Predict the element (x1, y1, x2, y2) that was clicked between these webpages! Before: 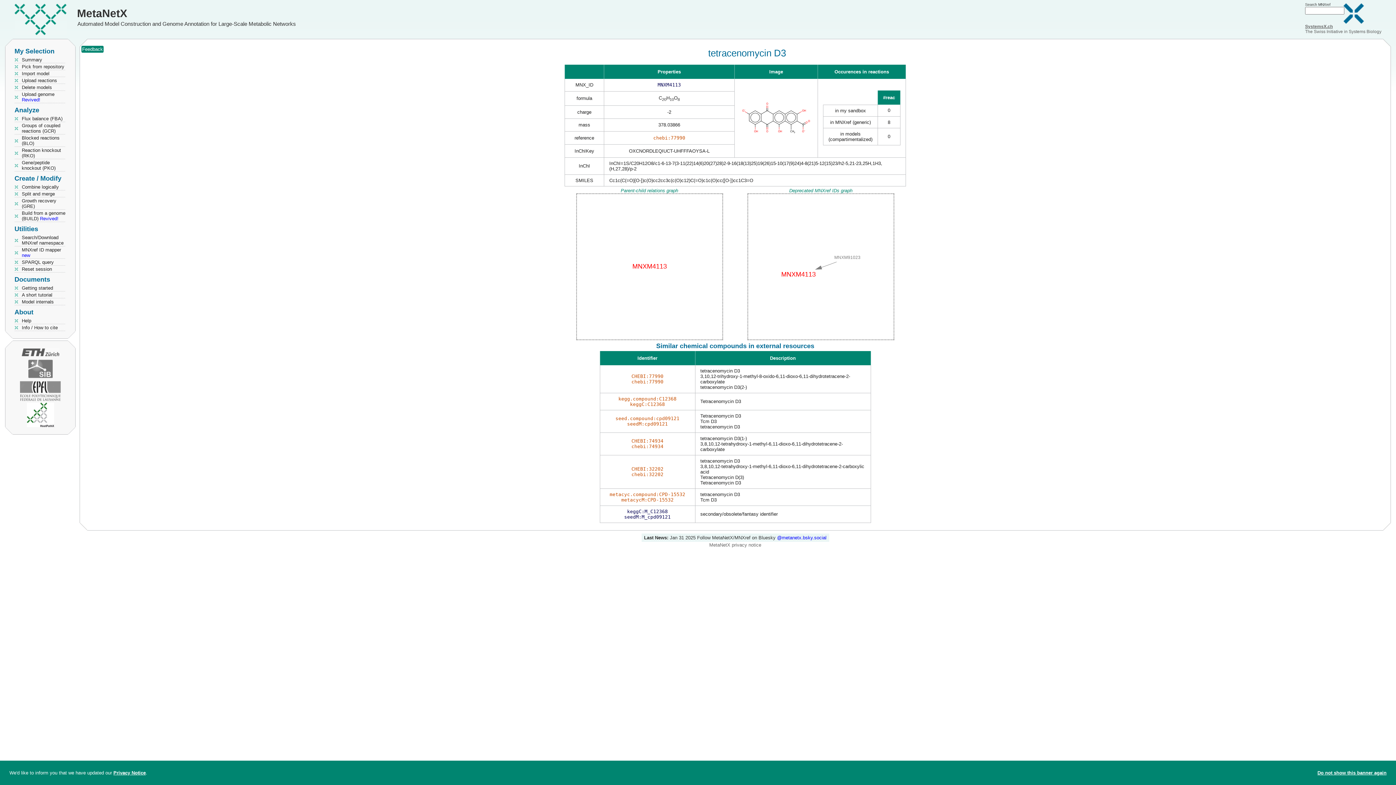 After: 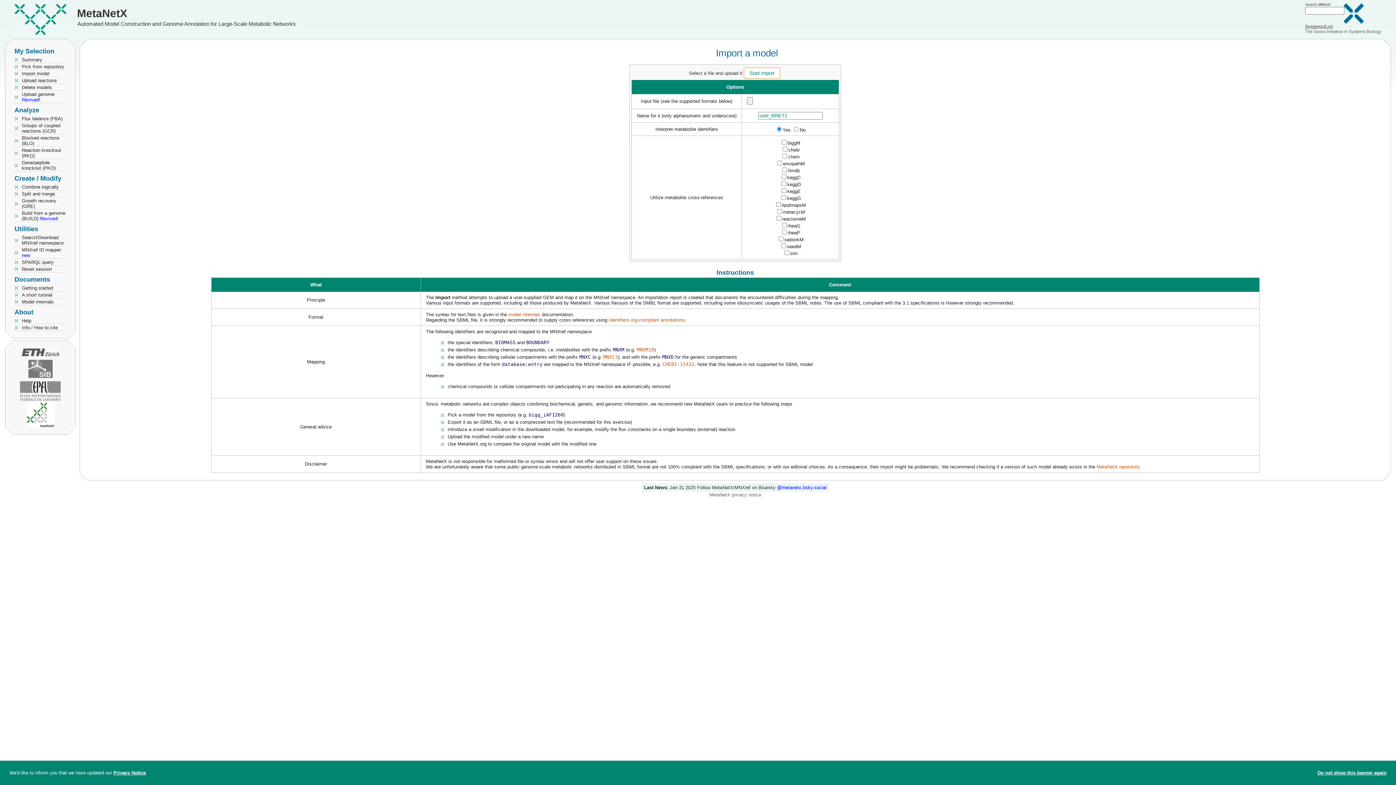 Action: label: Import model bbox: (14, 70, 49, 77)